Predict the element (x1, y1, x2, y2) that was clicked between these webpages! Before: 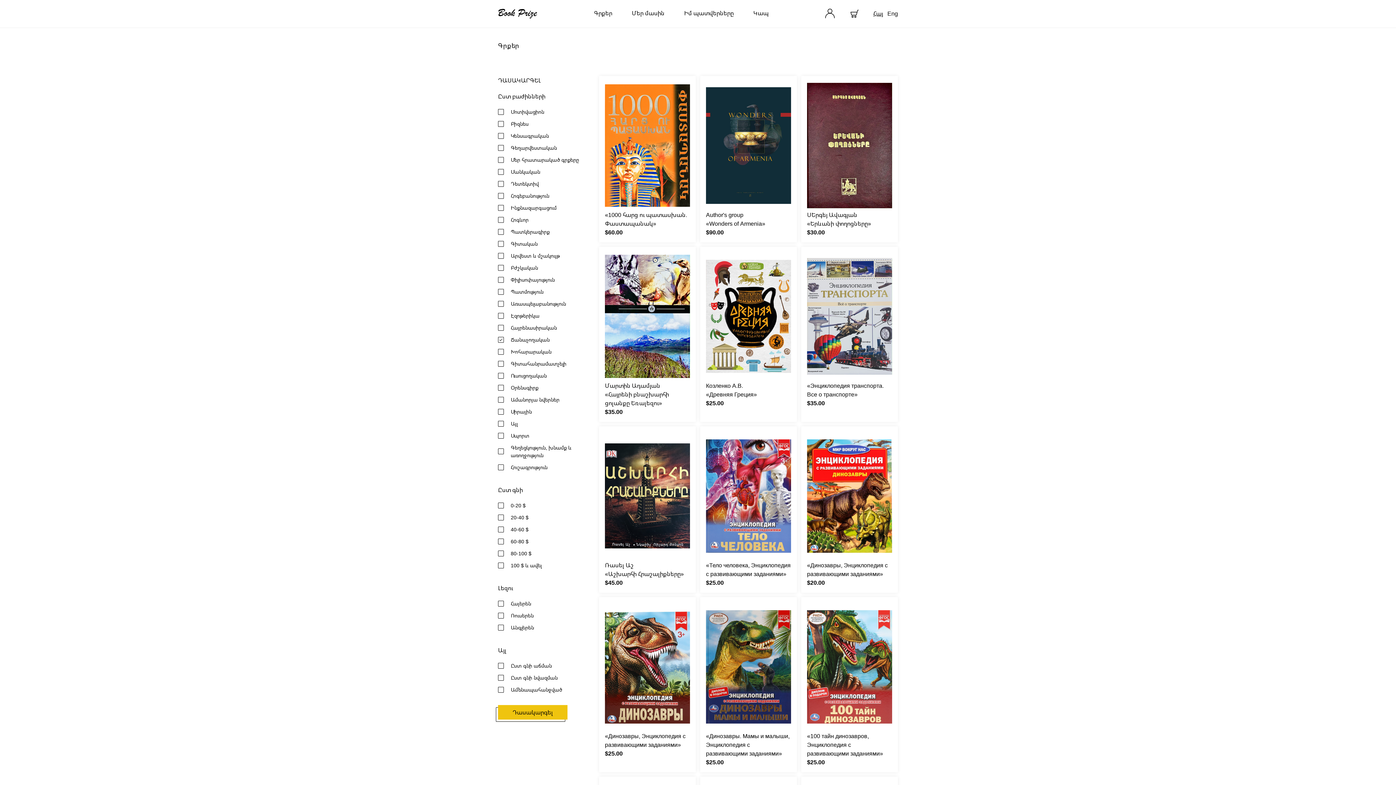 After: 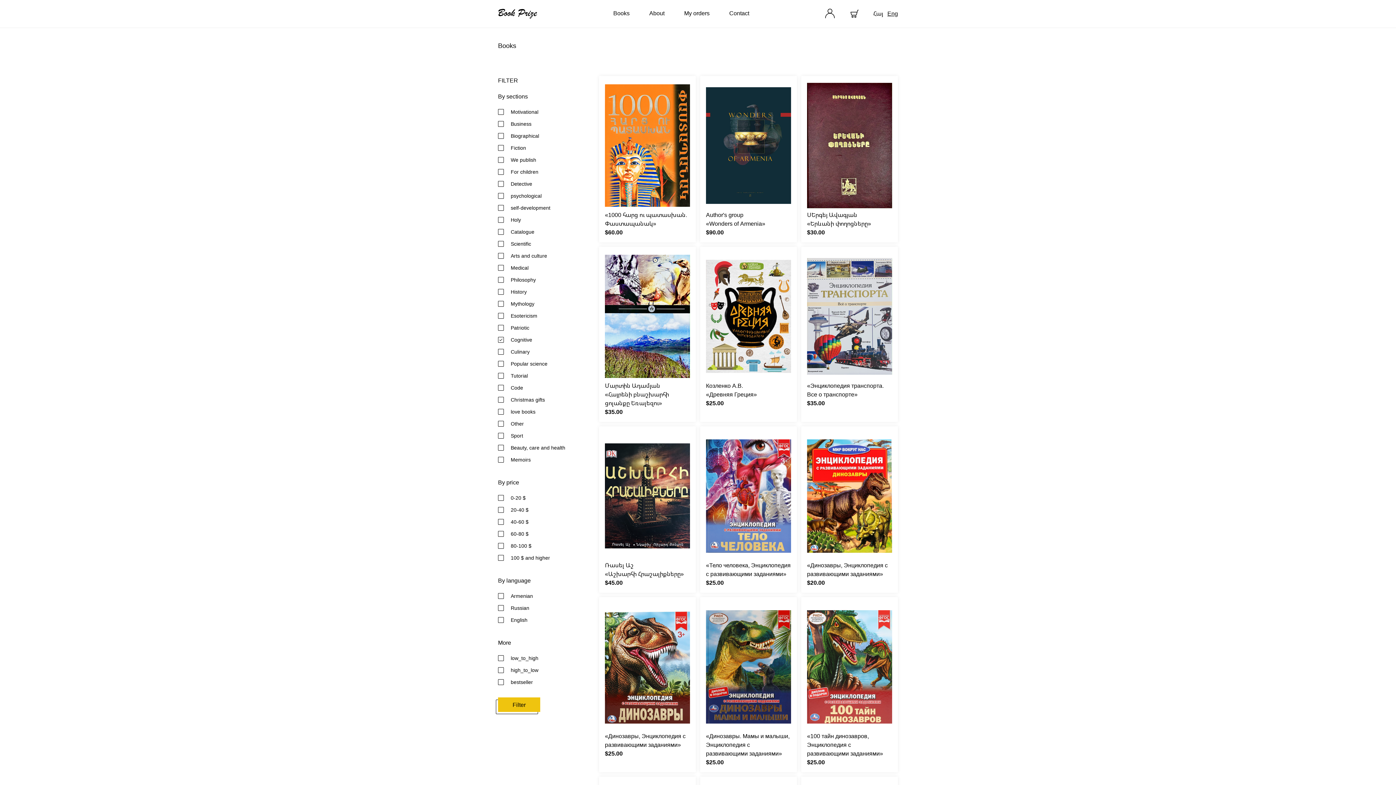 Action: label: Eng bbox: (887, 9, 898, 17)